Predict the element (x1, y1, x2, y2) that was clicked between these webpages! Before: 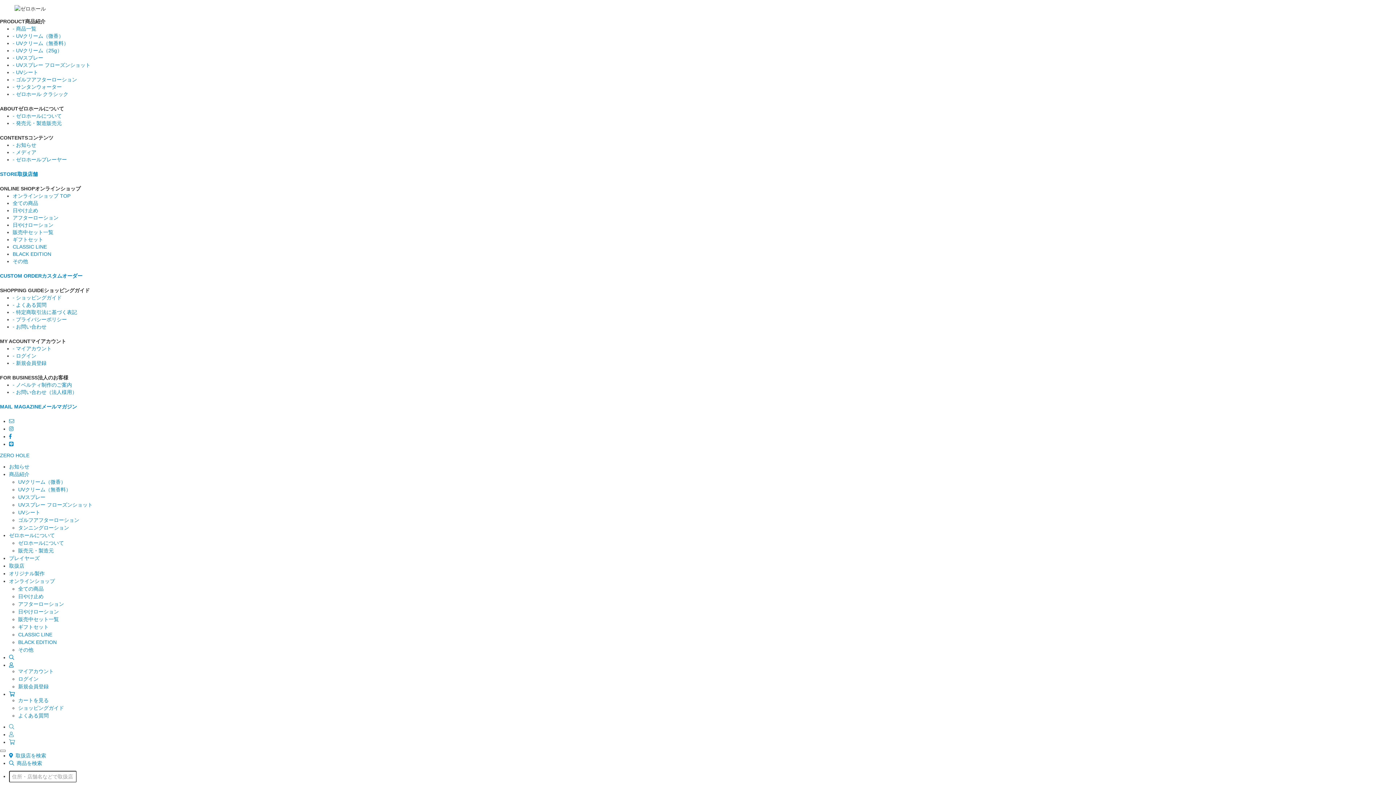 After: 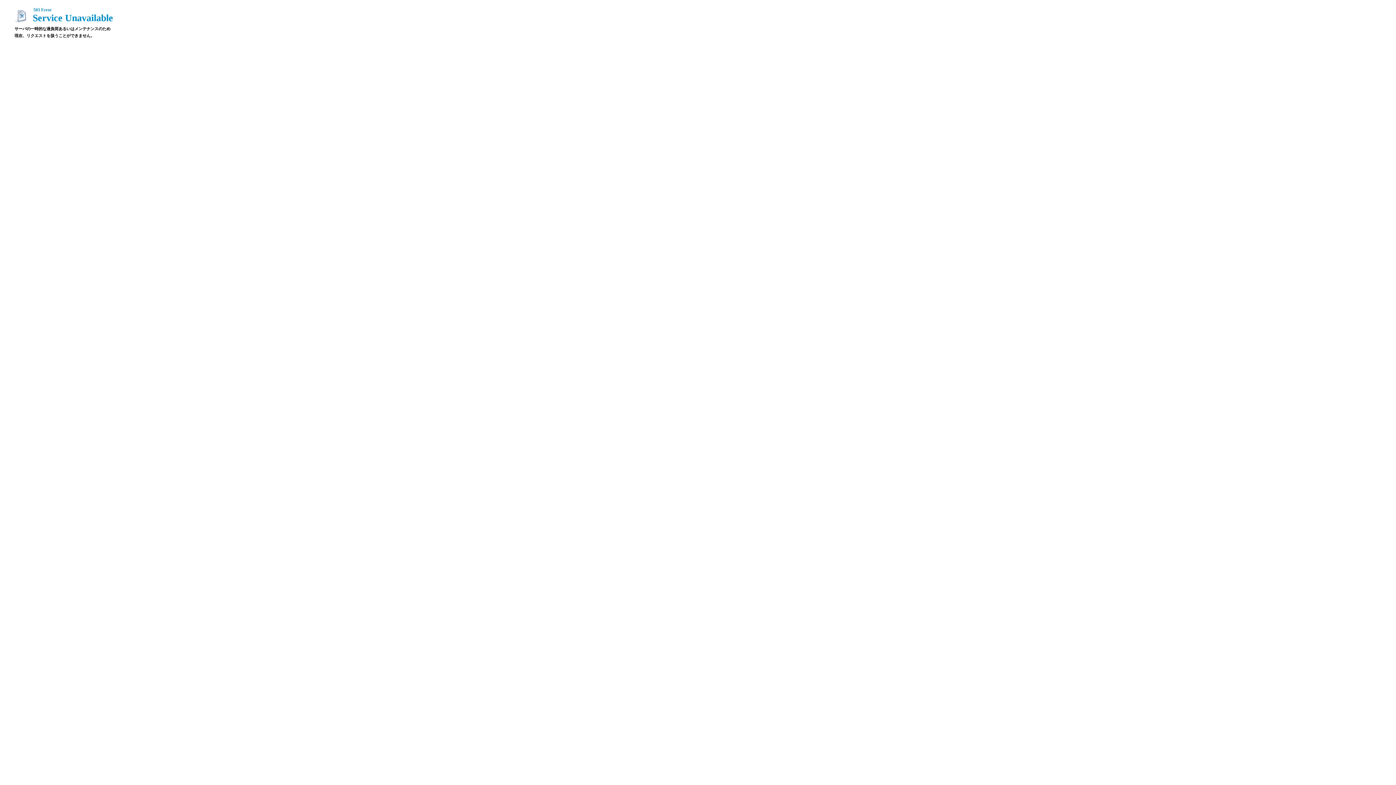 Action: label: ゼロホールについて bbox: (9, 532, 54, 538)